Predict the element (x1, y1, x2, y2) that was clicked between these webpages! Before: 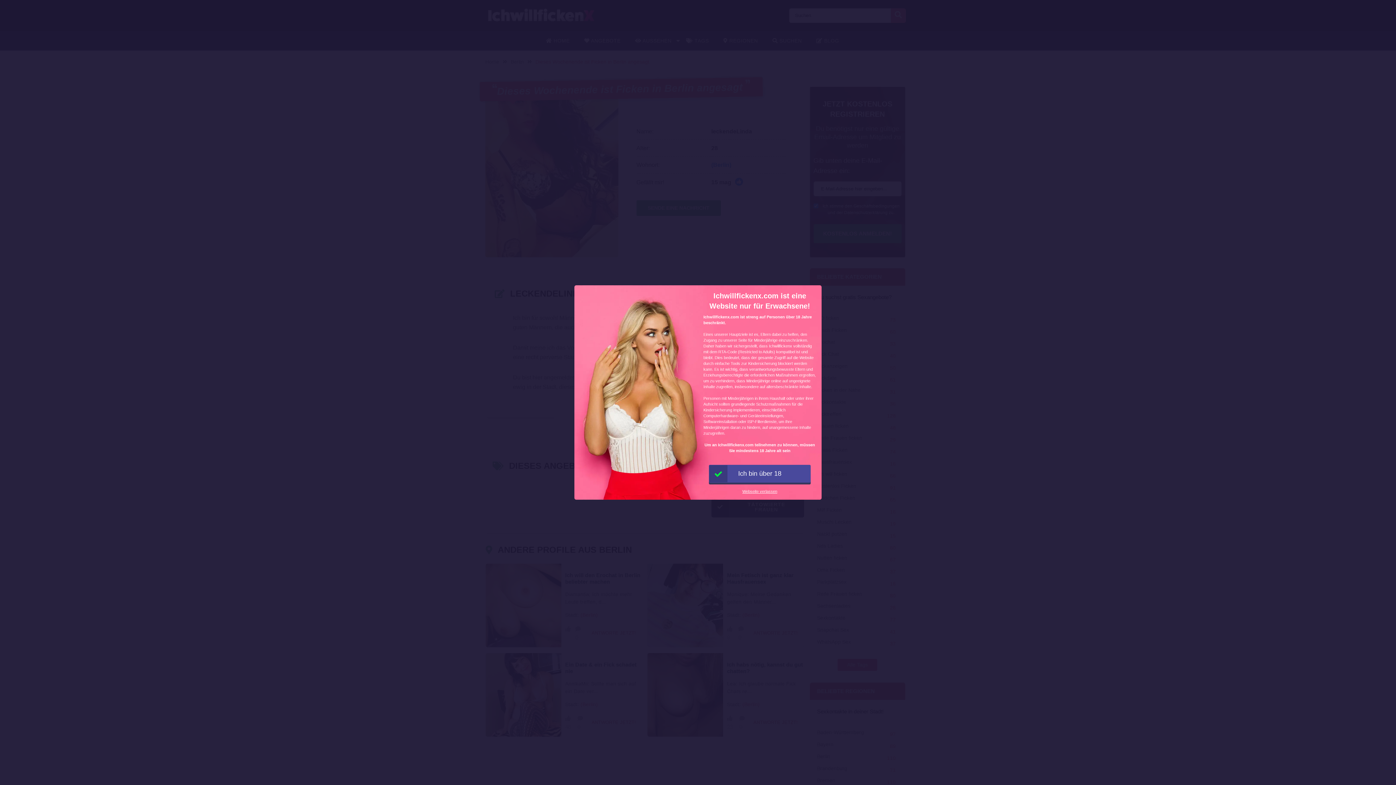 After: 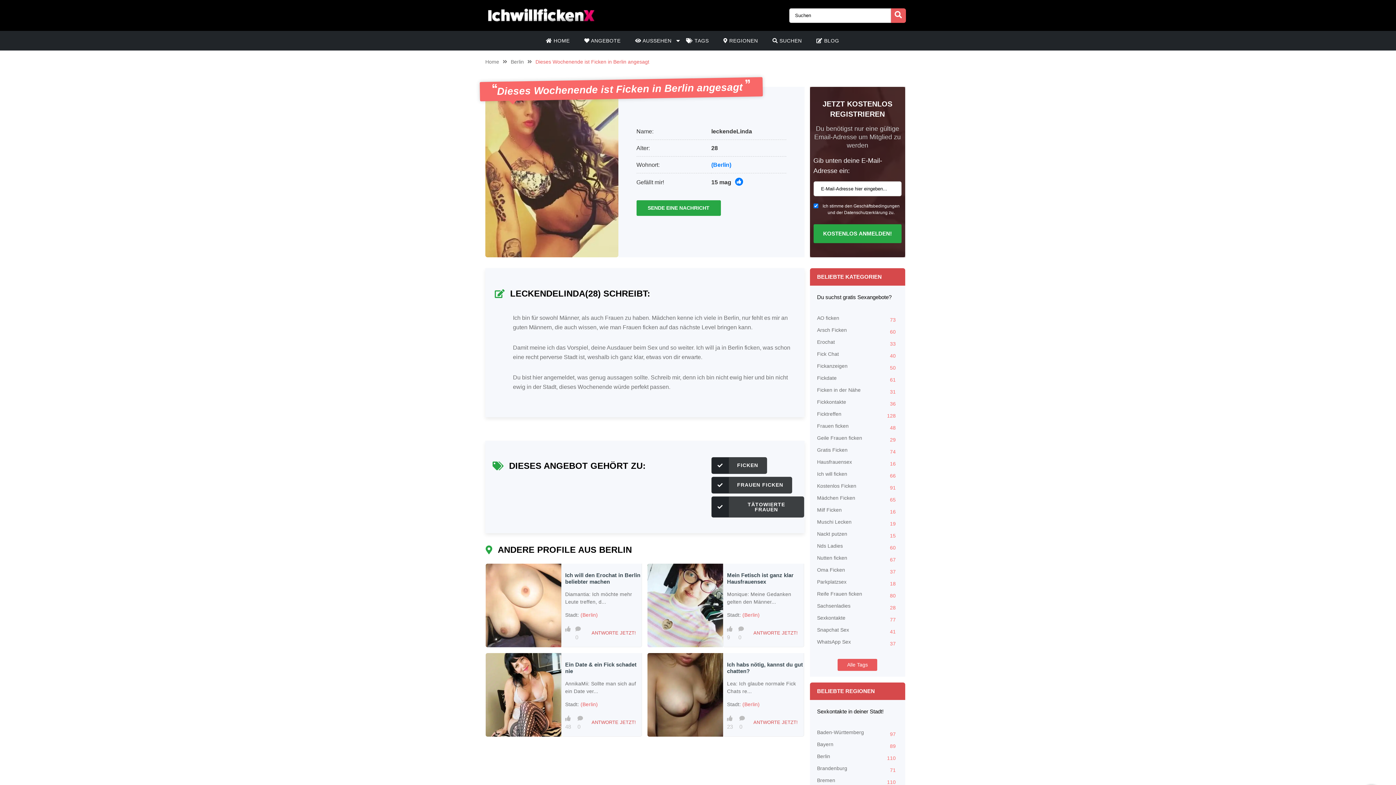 Action: label: Ich bin über 18 bbox: (709, 465, 810, 482)